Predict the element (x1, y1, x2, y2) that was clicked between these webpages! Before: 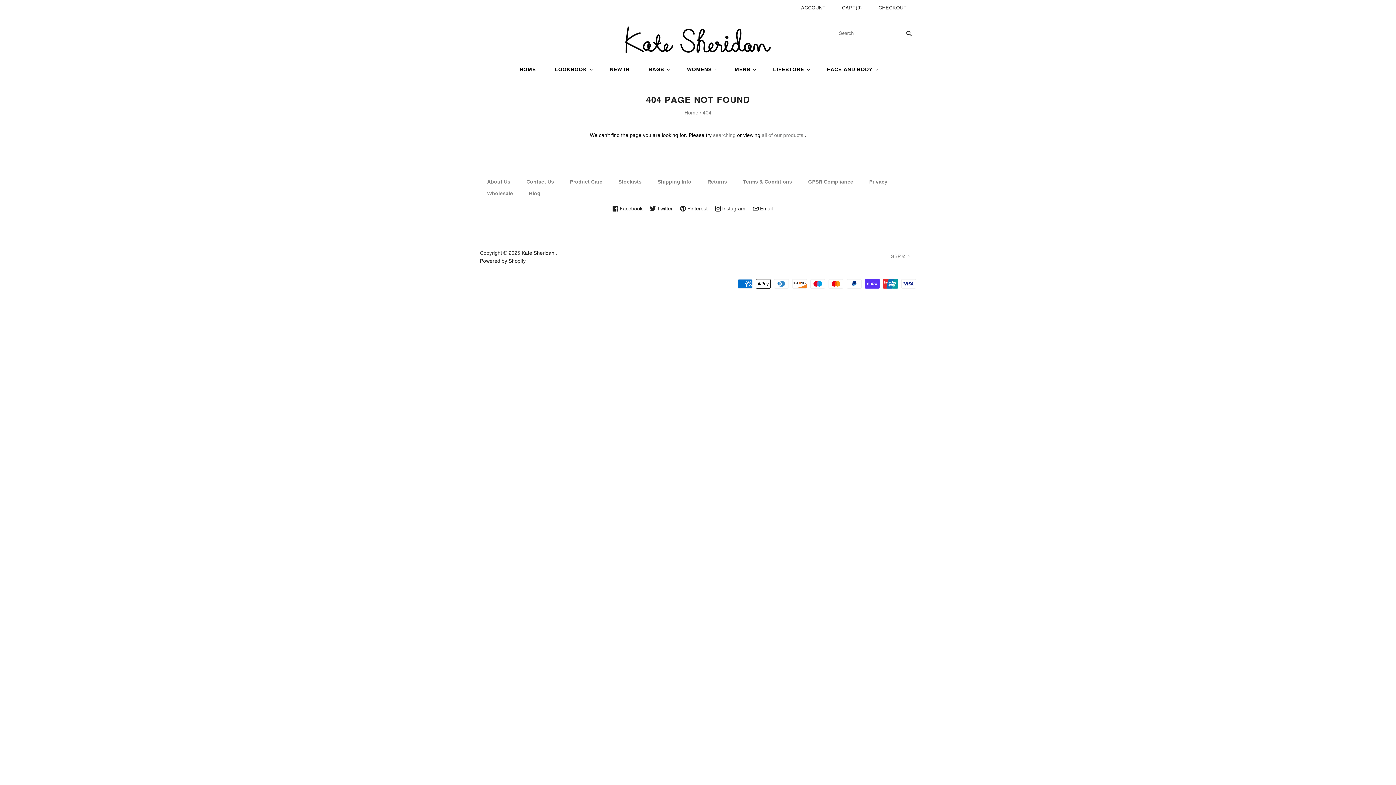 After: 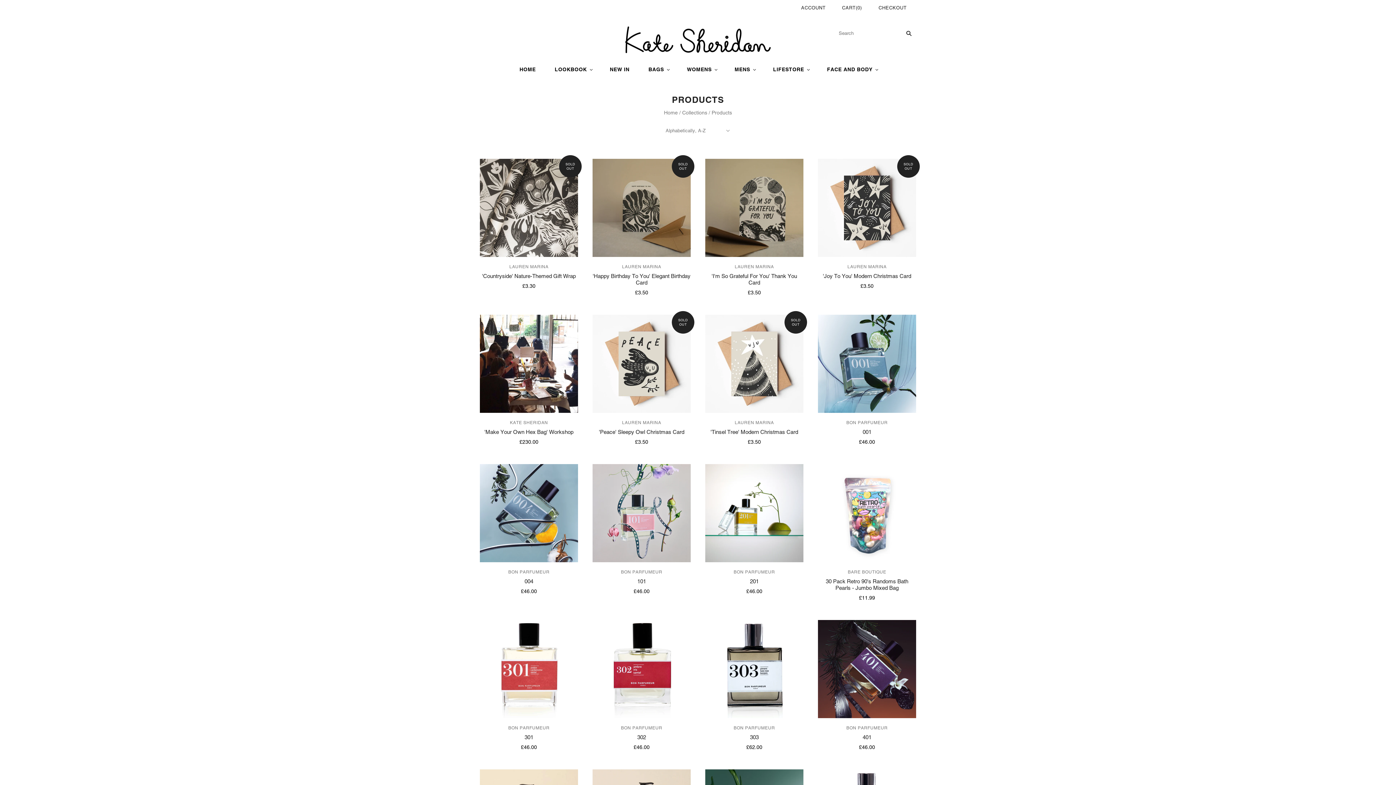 Action: bbox: (762, 132, 803, 138) label: all of our products